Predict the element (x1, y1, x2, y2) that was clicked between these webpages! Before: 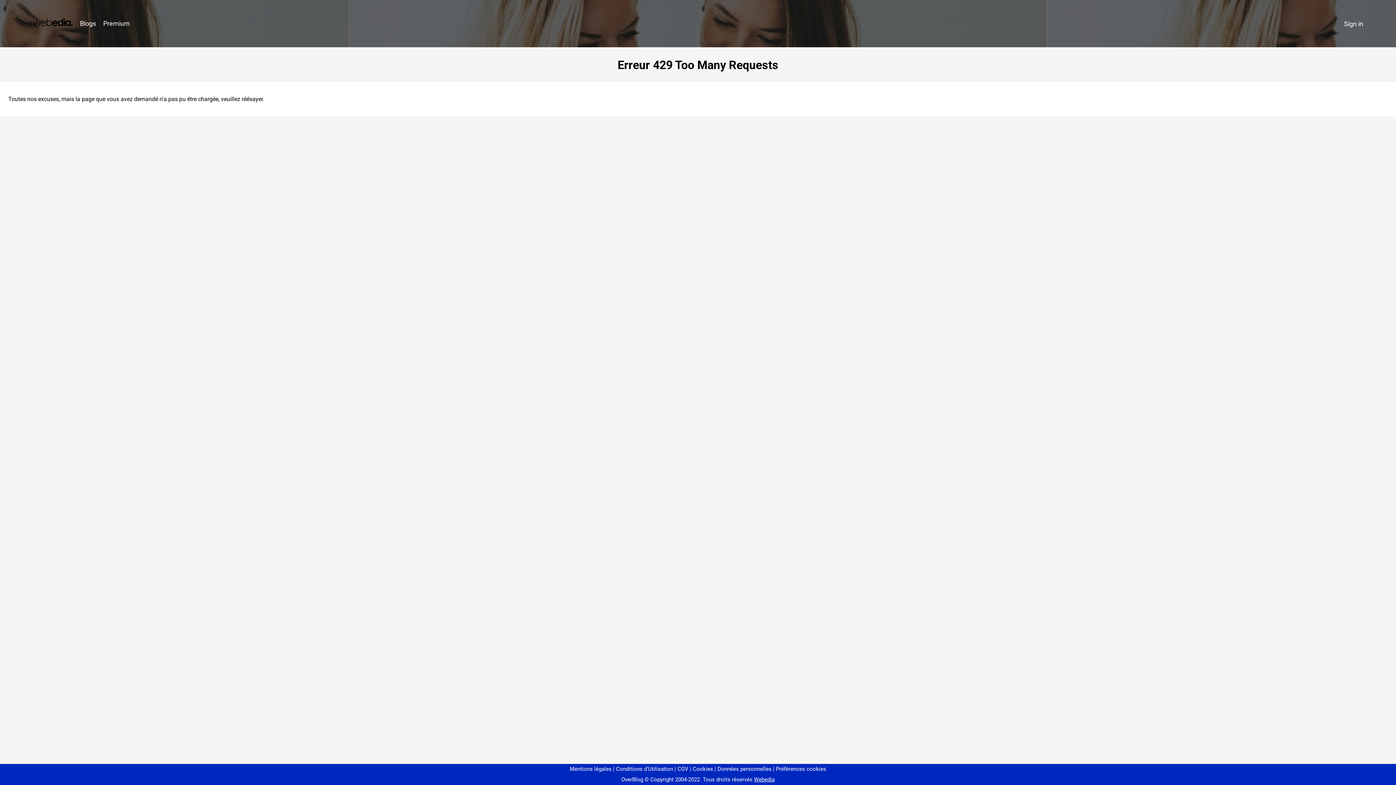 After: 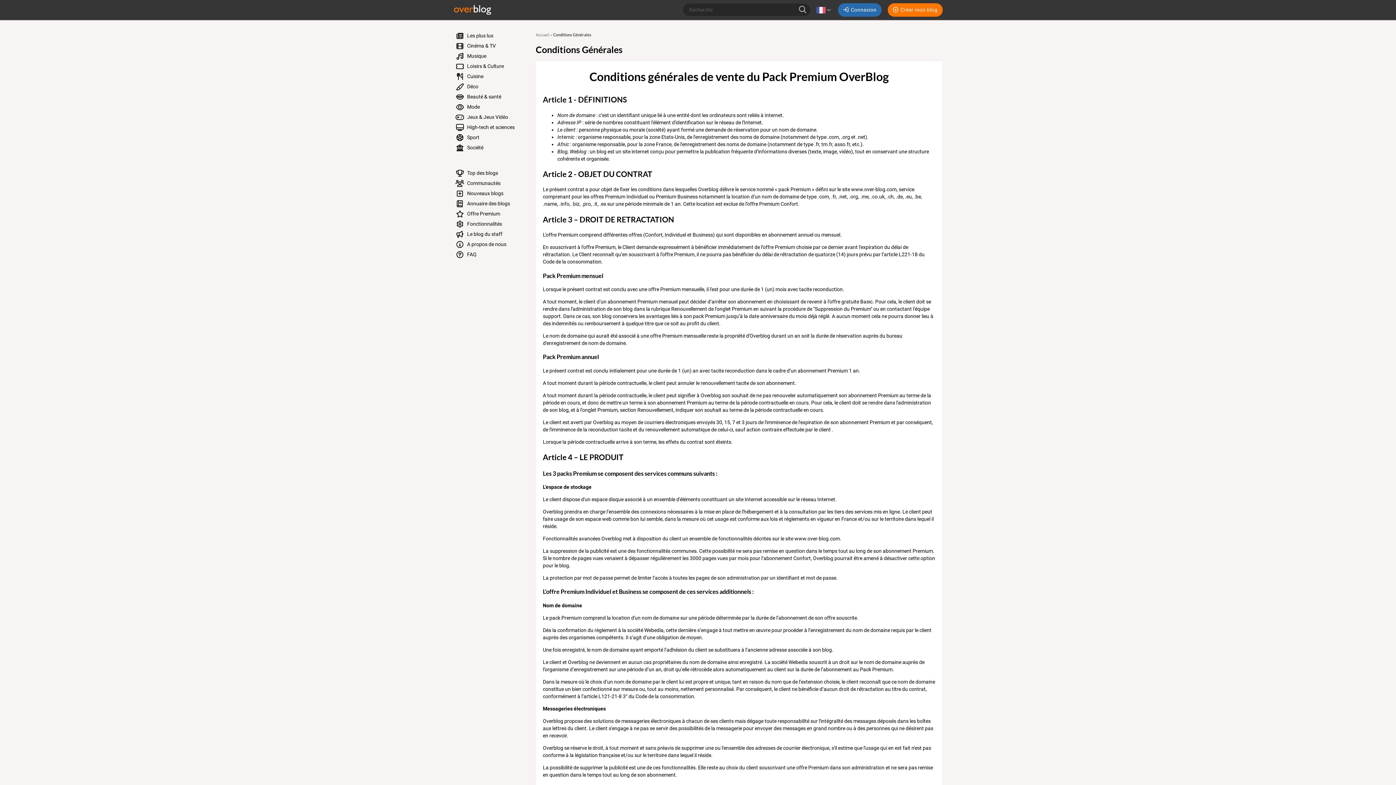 Action: label: CGV bbox: (674, 766, 688, 772)